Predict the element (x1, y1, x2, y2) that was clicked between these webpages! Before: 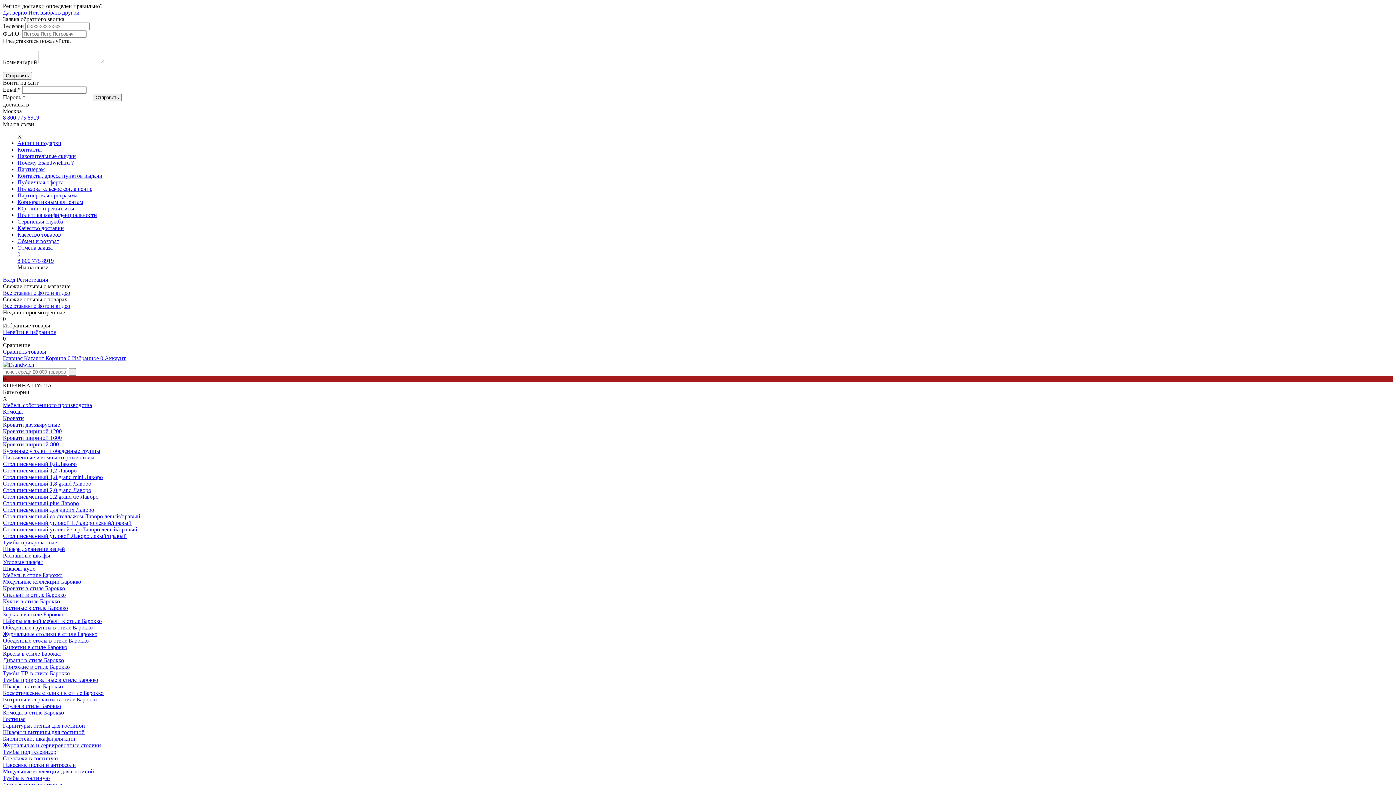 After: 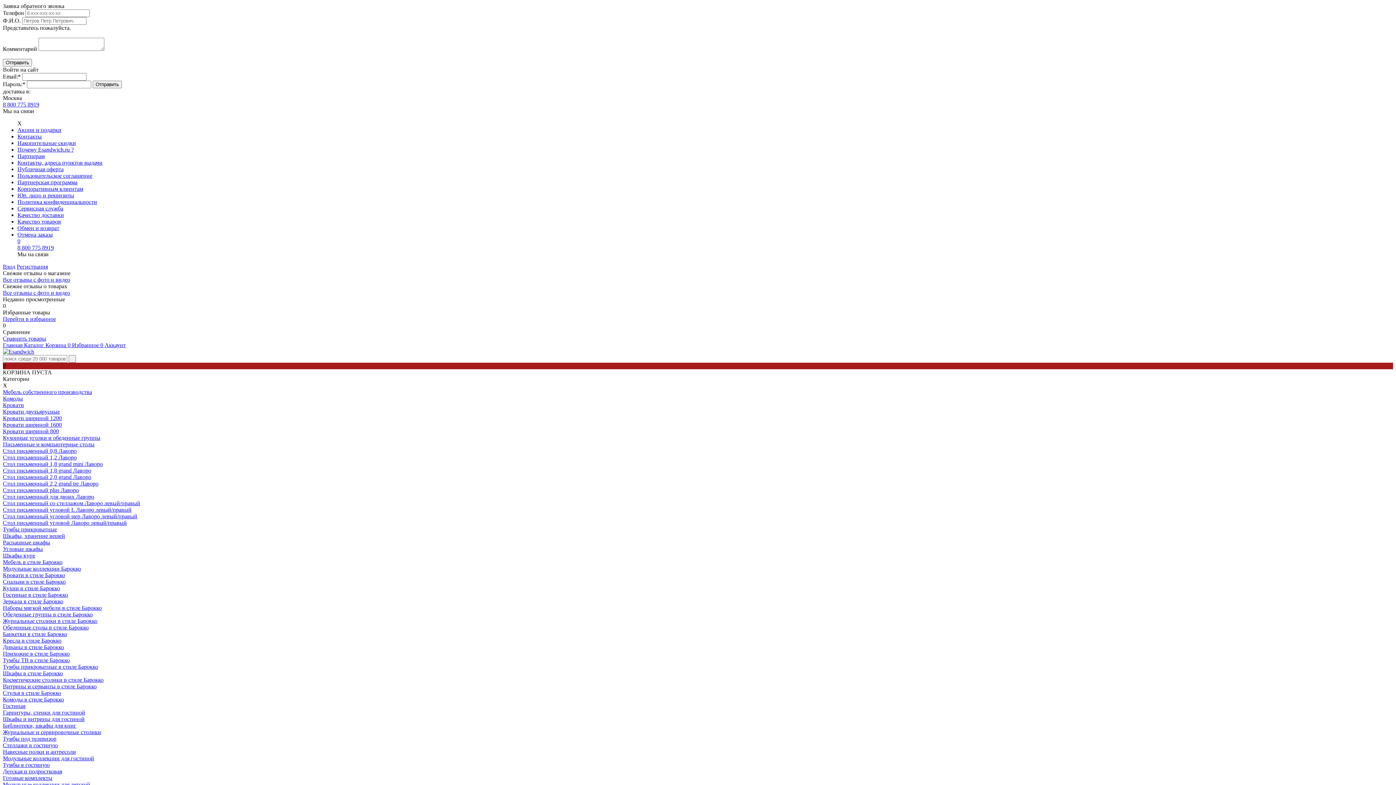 Action: bbox: (17, 179, 63, 185) label: Публичная оферта